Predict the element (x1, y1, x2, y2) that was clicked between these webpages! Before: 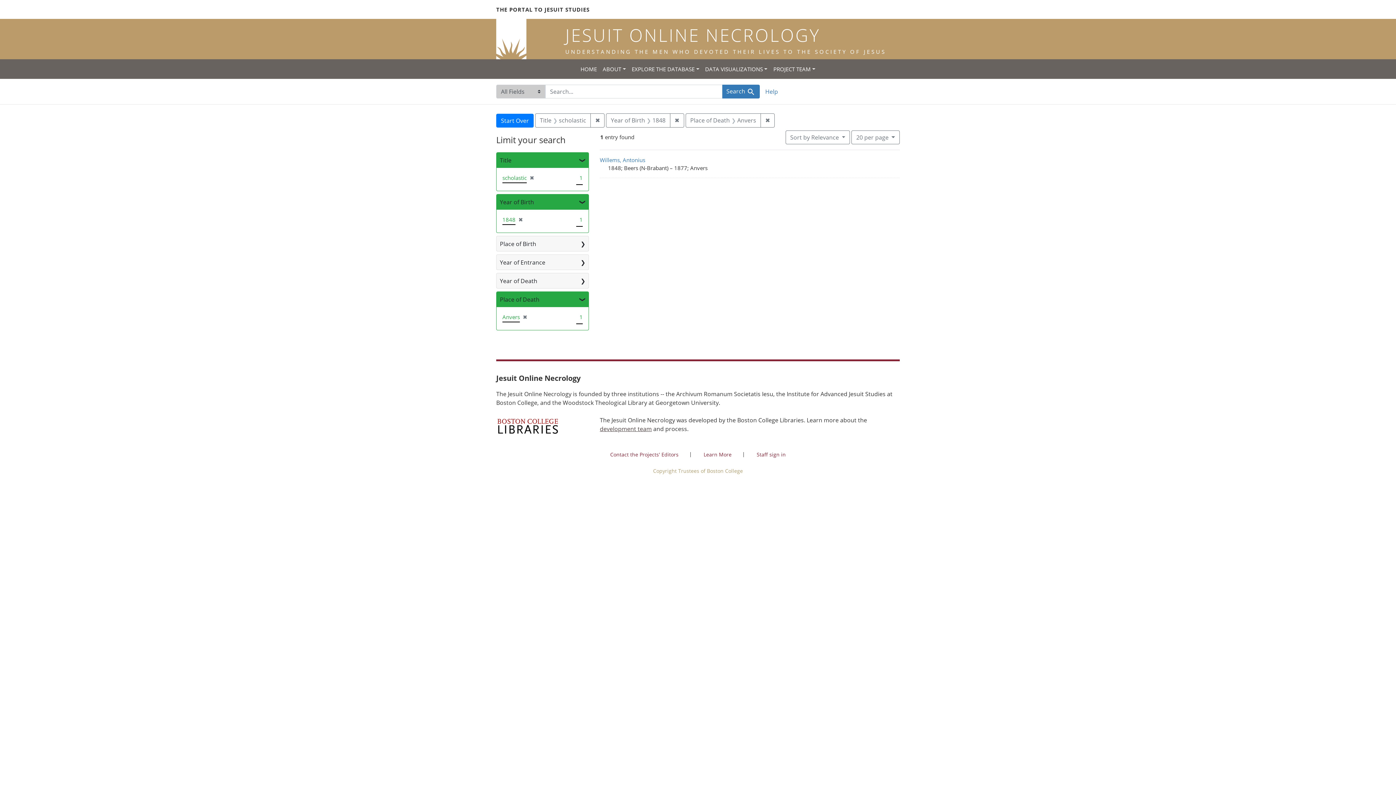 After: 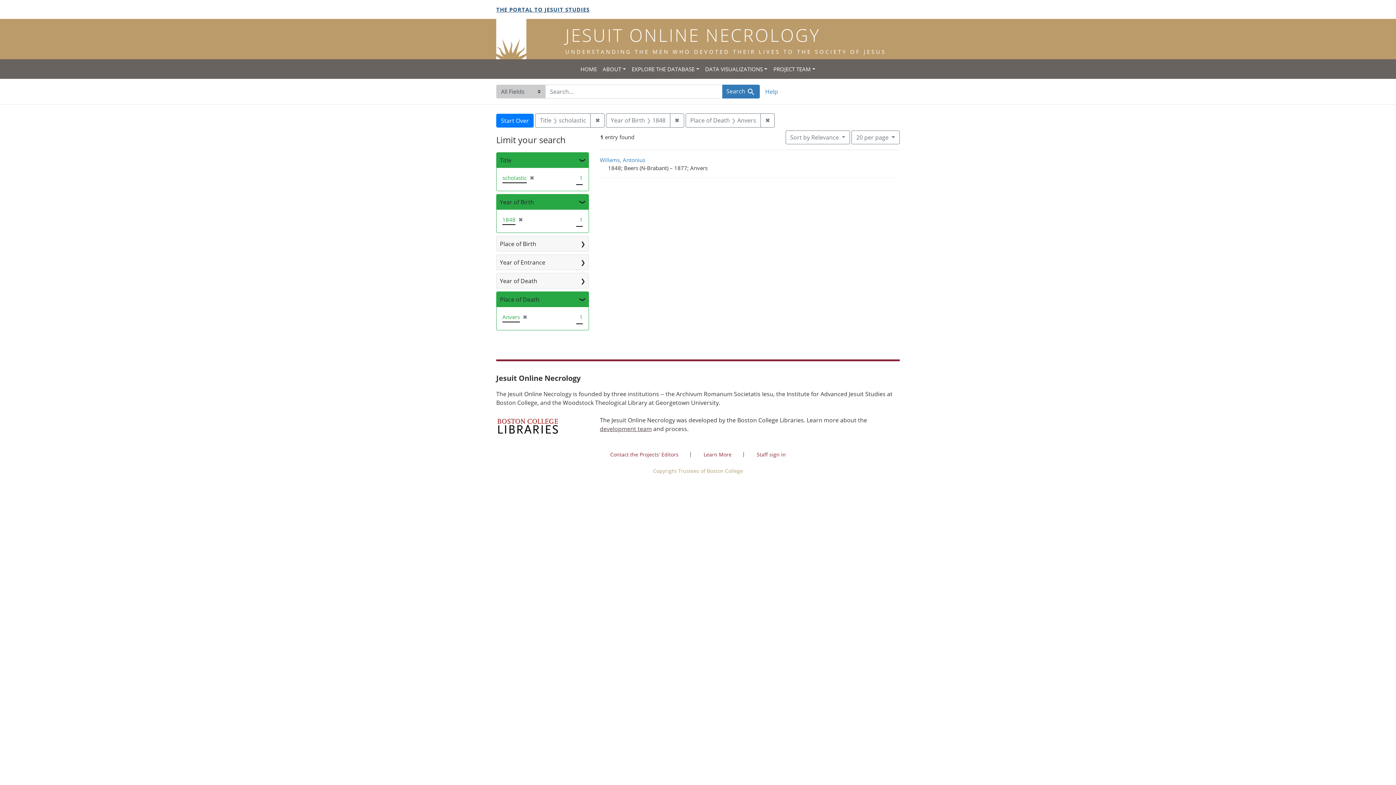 Action: label: THE PORTAL TO JESUIT STUDIES bbox: (496, 5, 589, 13)